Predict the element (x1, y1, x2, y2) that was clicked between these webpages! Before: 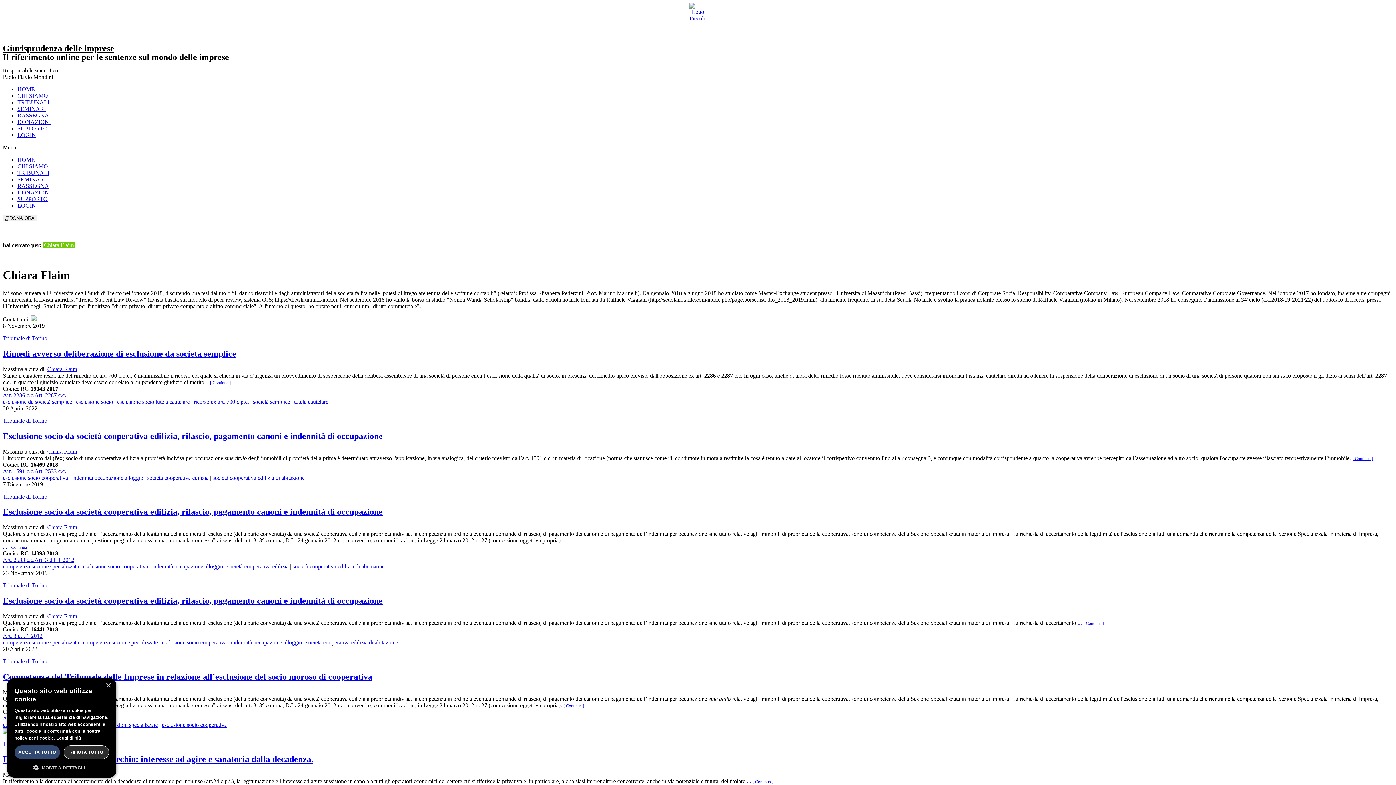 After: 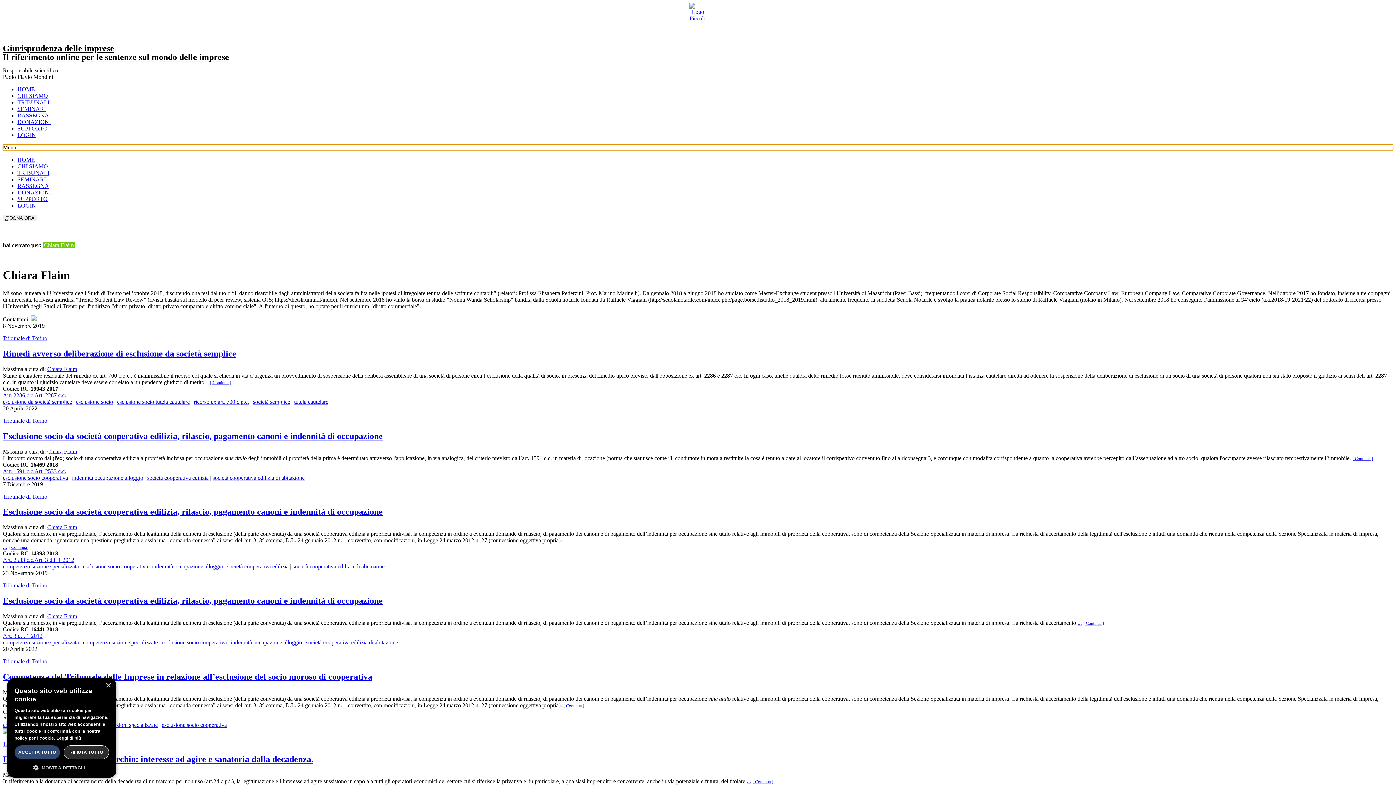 Action: bbox: (2, 144, 1393, 150) label: Menu di commutazione